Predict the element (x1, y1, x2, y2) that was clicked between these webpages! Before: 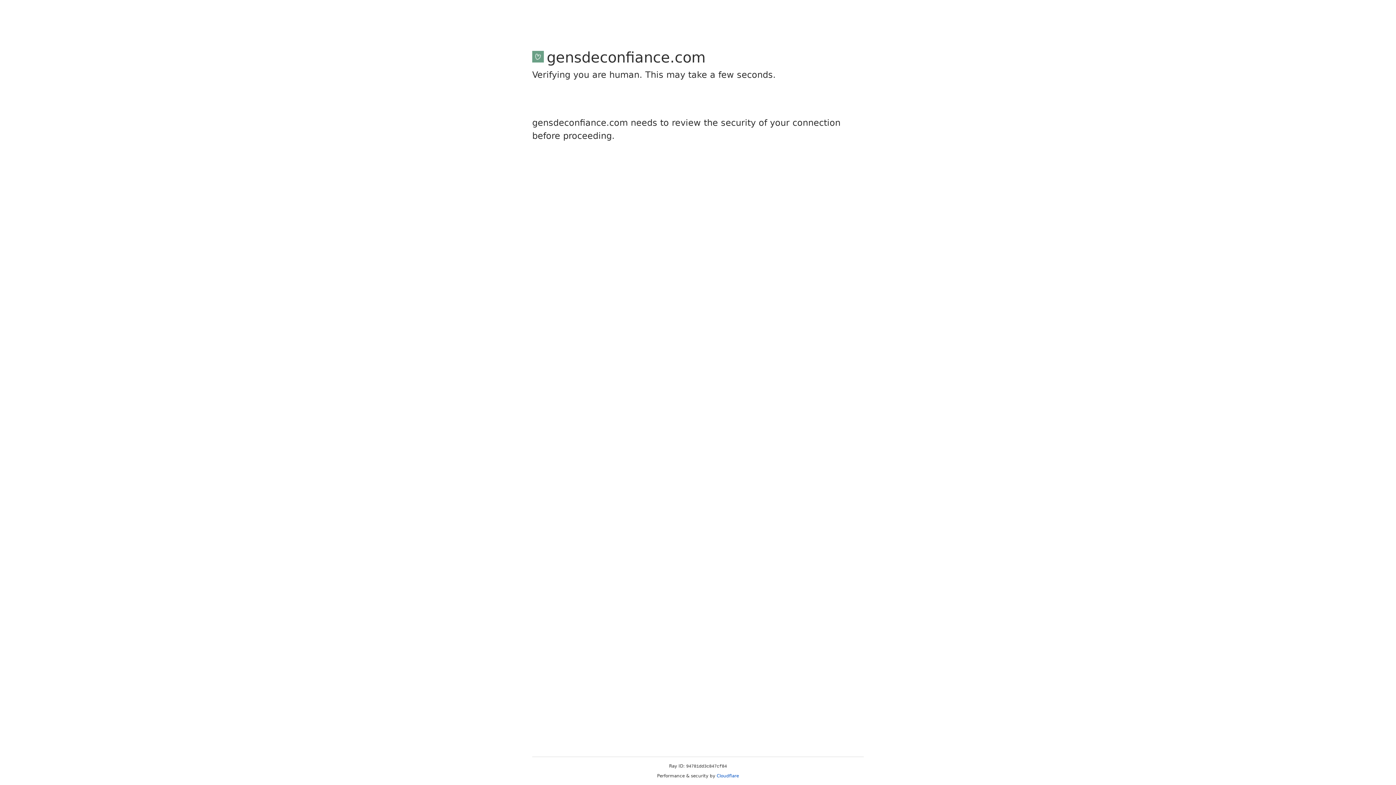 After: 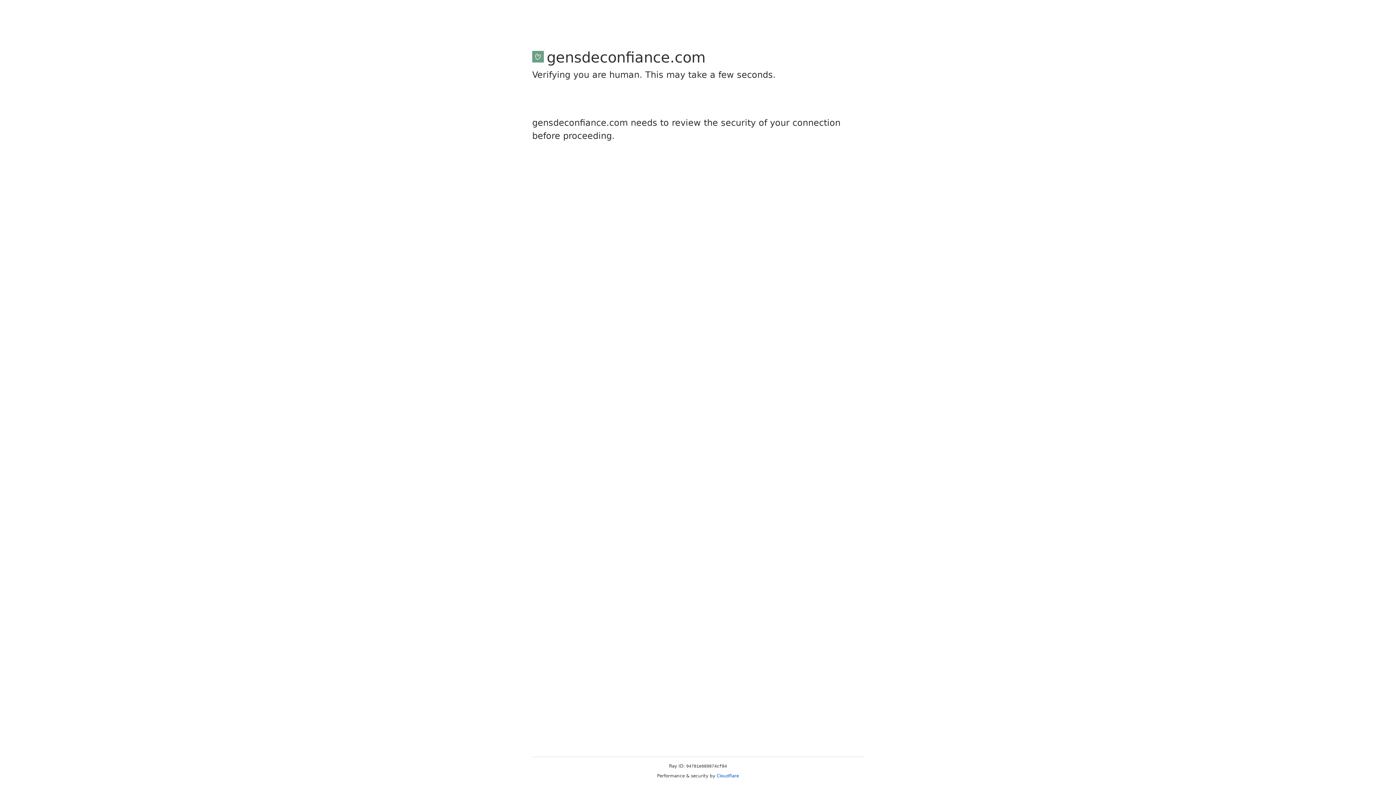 Action: label: Cloudflare bbox: (716, 773, 739, 778)